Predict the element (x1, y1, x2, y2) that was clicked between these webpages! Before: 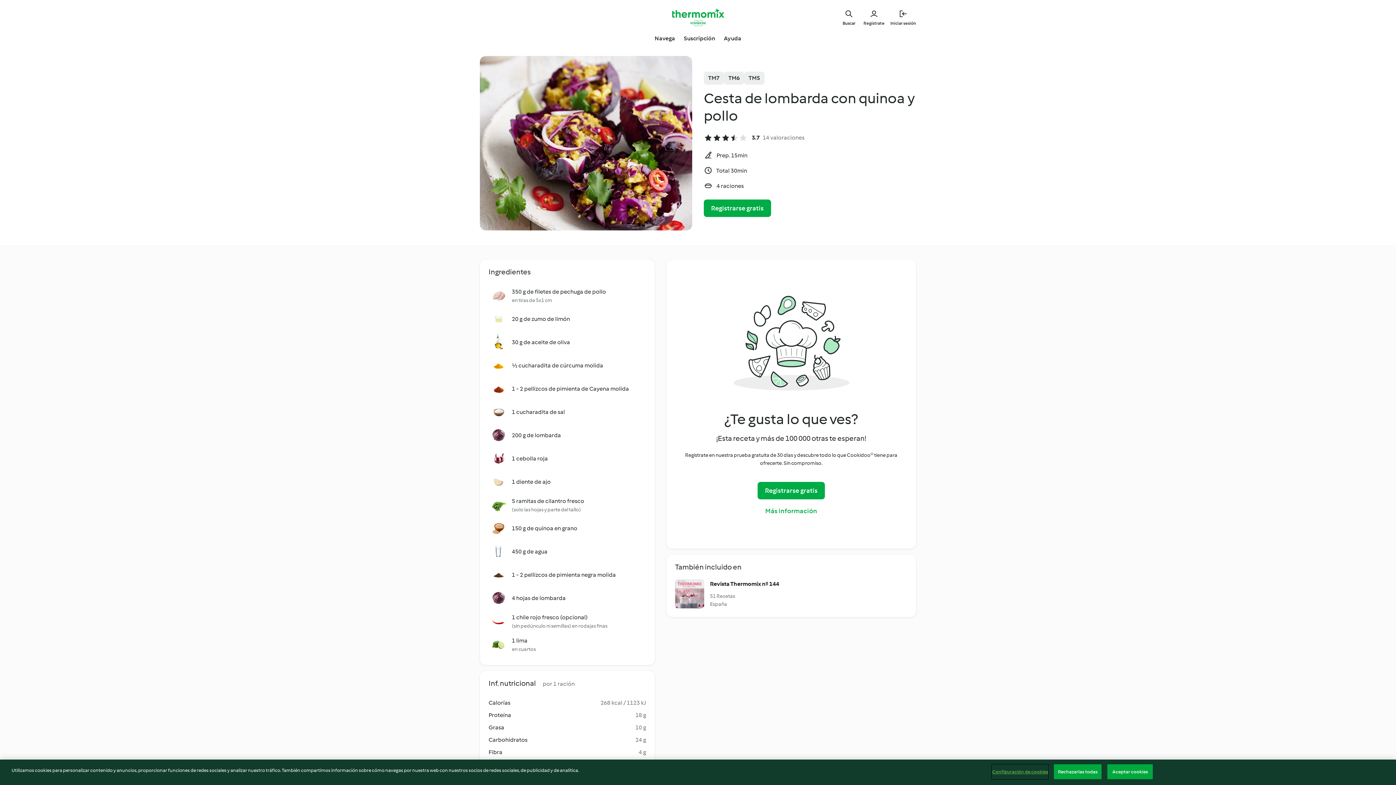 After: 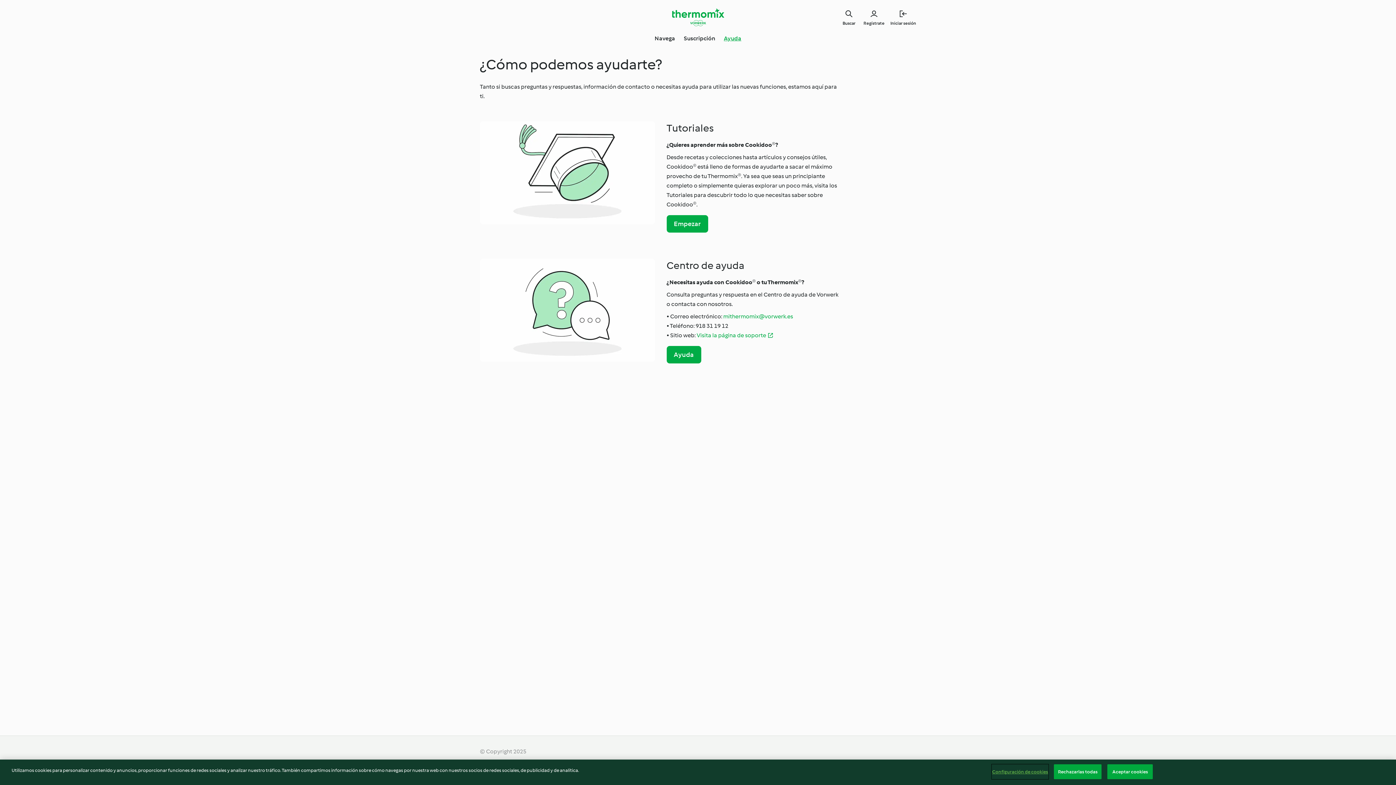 Action: label: Ayuda bbox: (724, 34, 741, 42)